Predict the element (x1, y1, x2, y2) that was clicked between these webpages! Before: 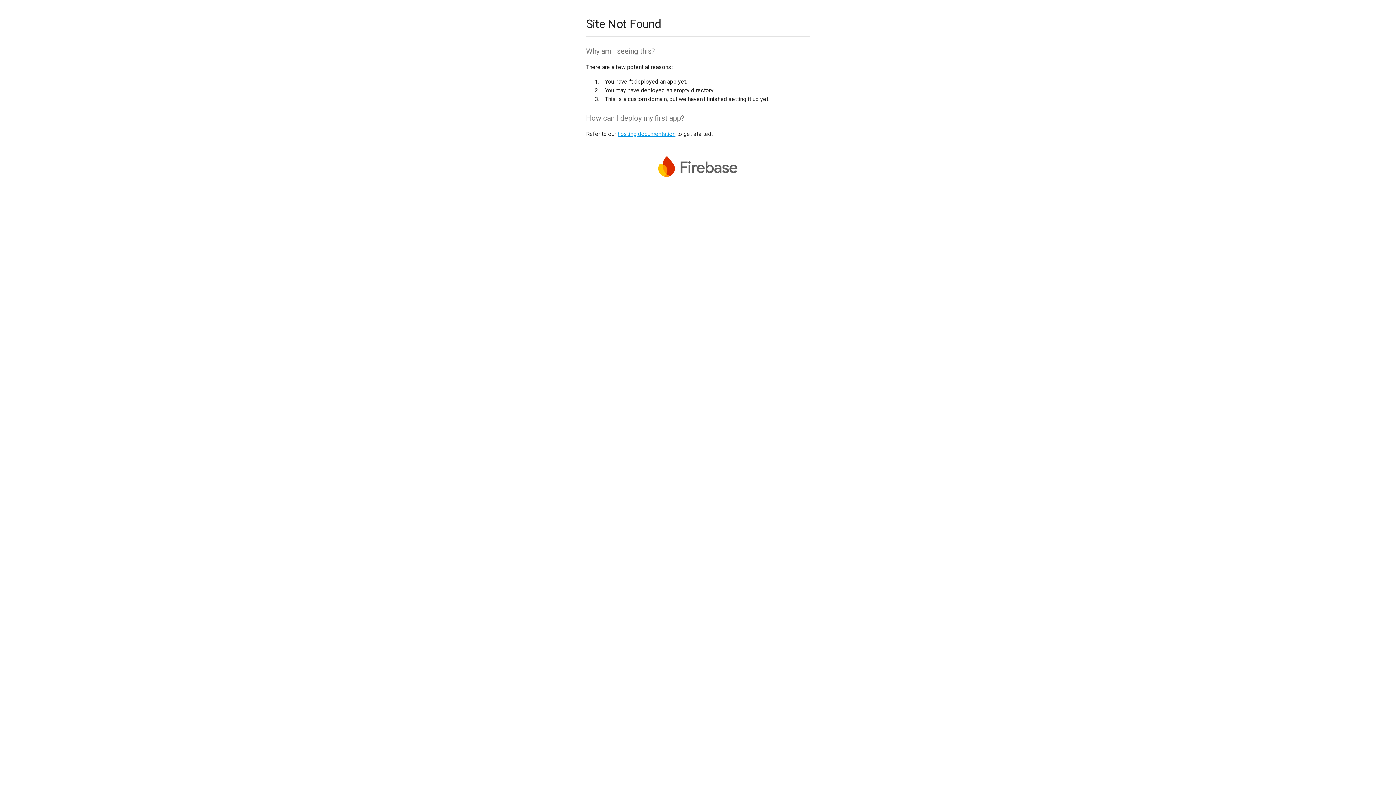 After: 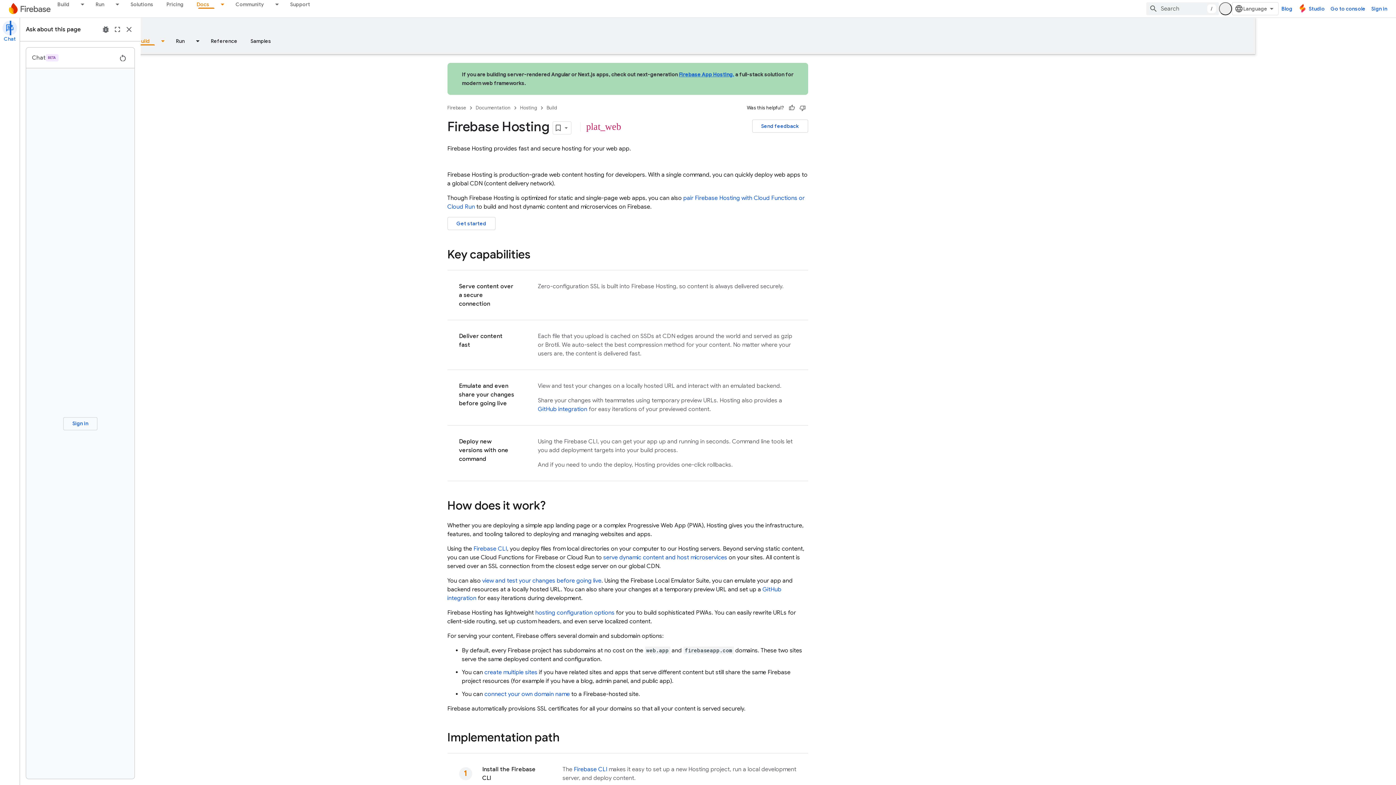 Action: bbox: (617, 130, 675, 137) label: hosting documentation